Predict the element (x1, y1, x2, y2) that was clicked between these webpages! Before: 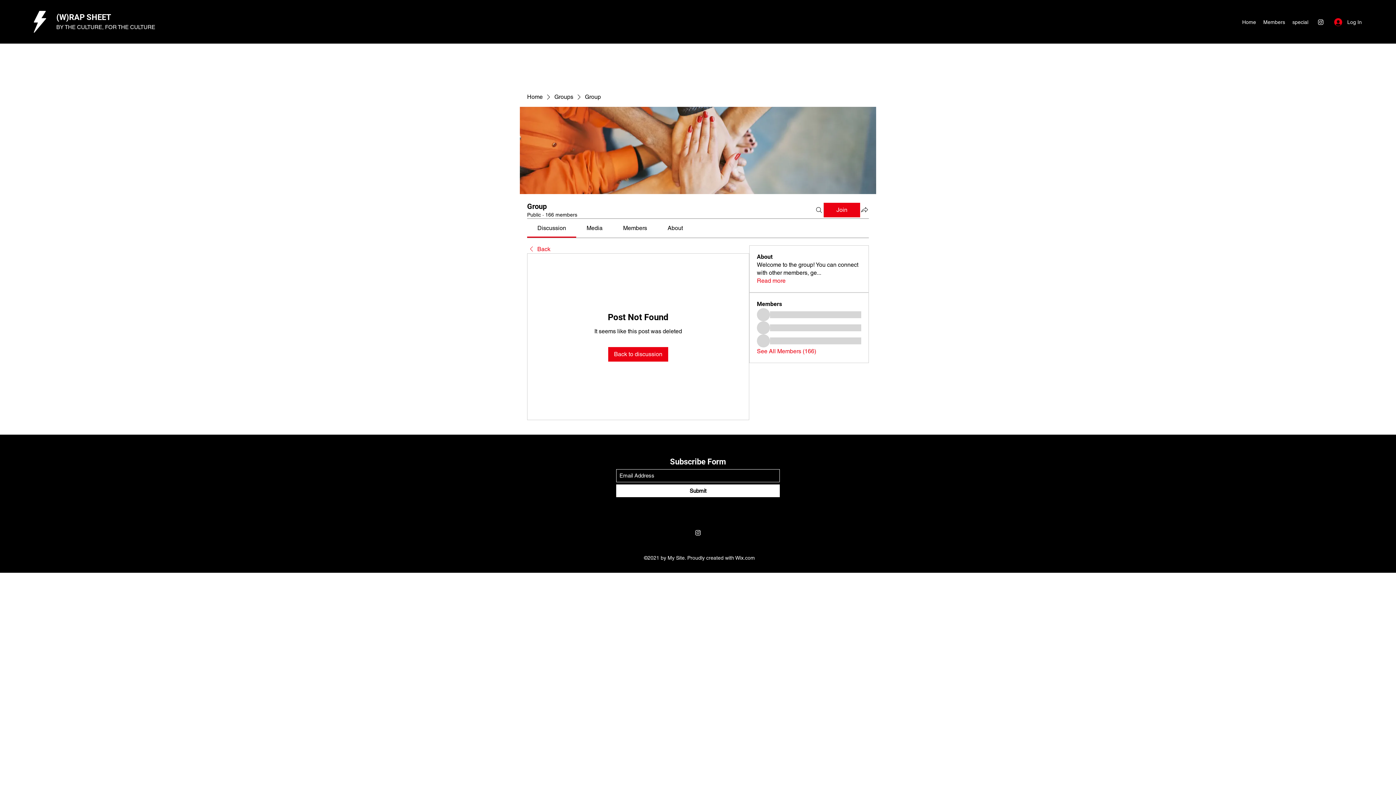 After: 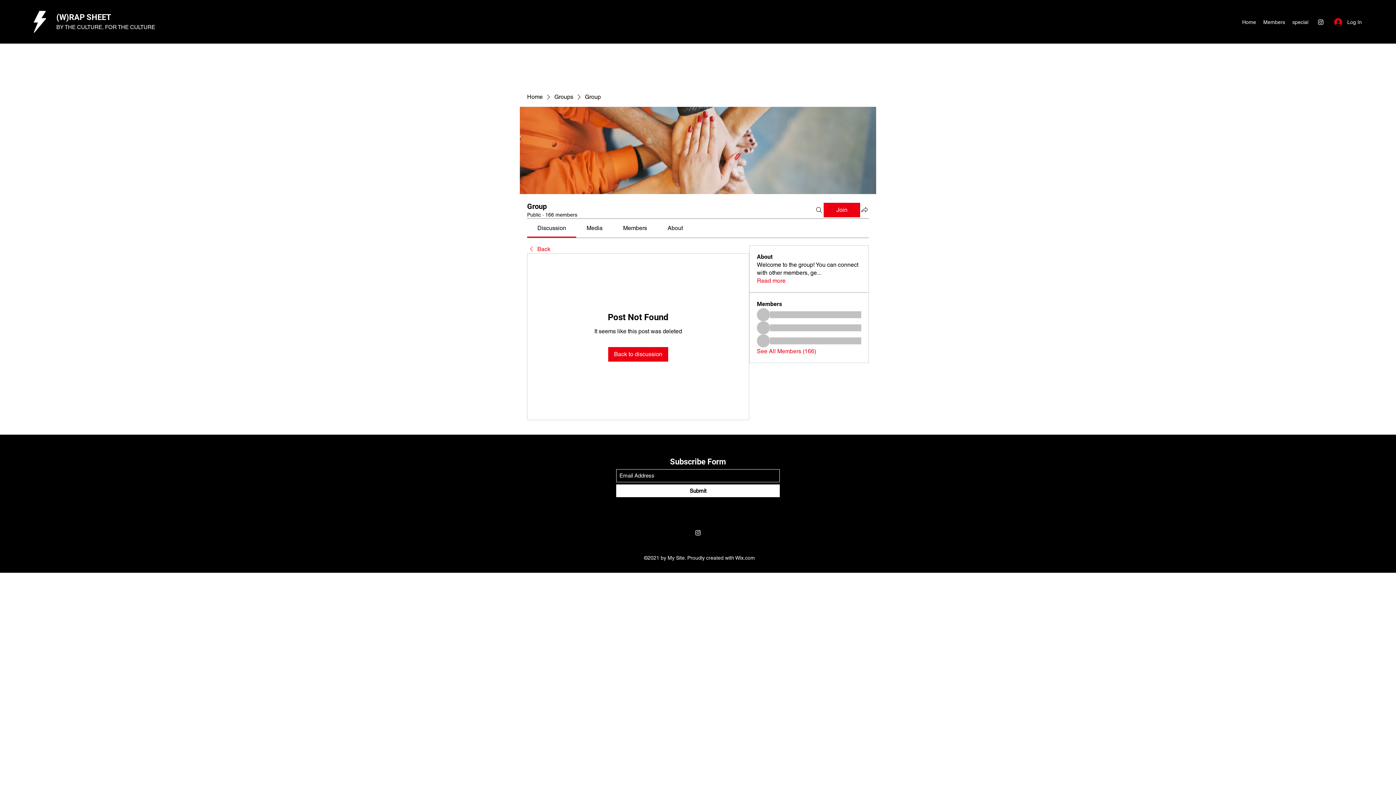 Action: label: Members bbox: (623, 224, 647, 231)